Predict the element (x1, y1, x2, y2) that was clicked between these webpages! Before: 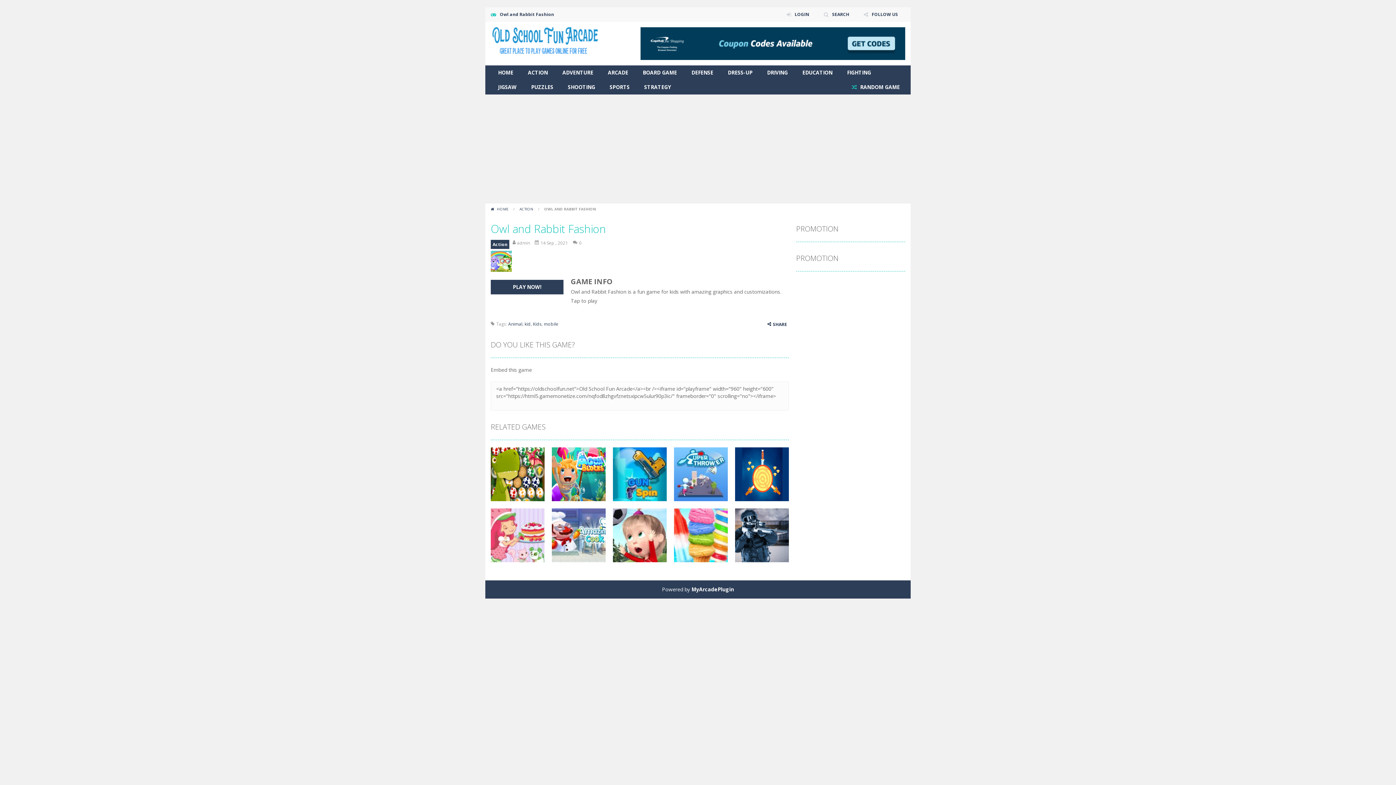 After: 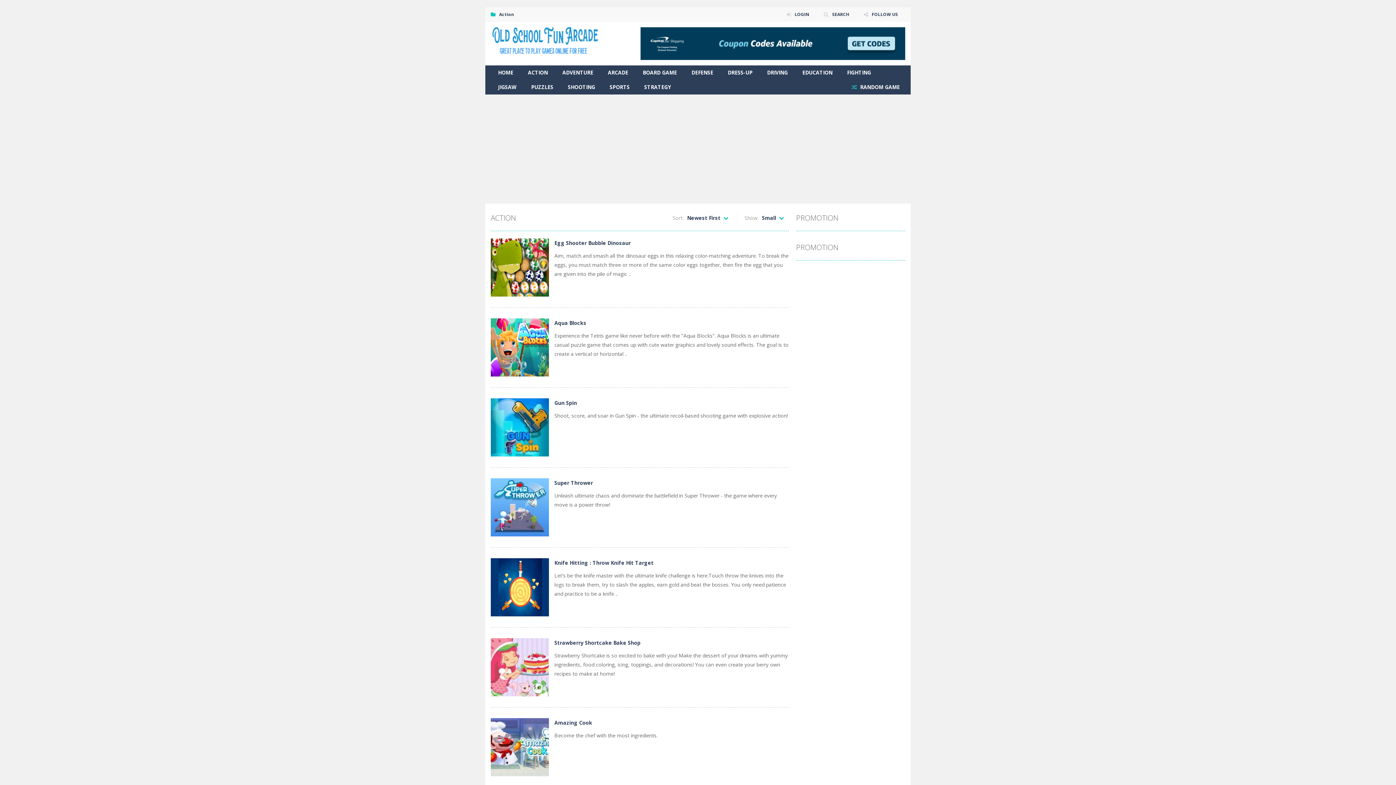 Action: bbox: (520, 65, 555, 80) label: ACTION